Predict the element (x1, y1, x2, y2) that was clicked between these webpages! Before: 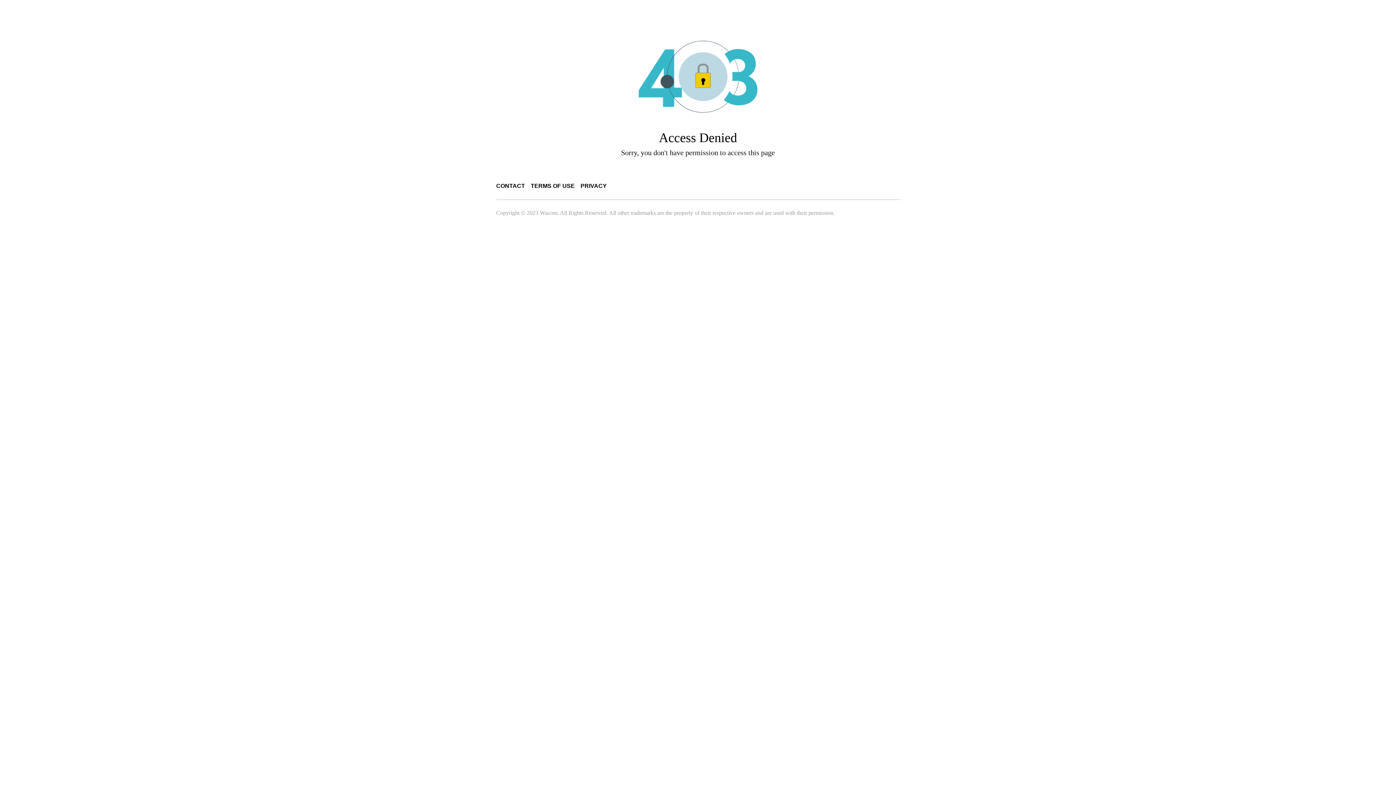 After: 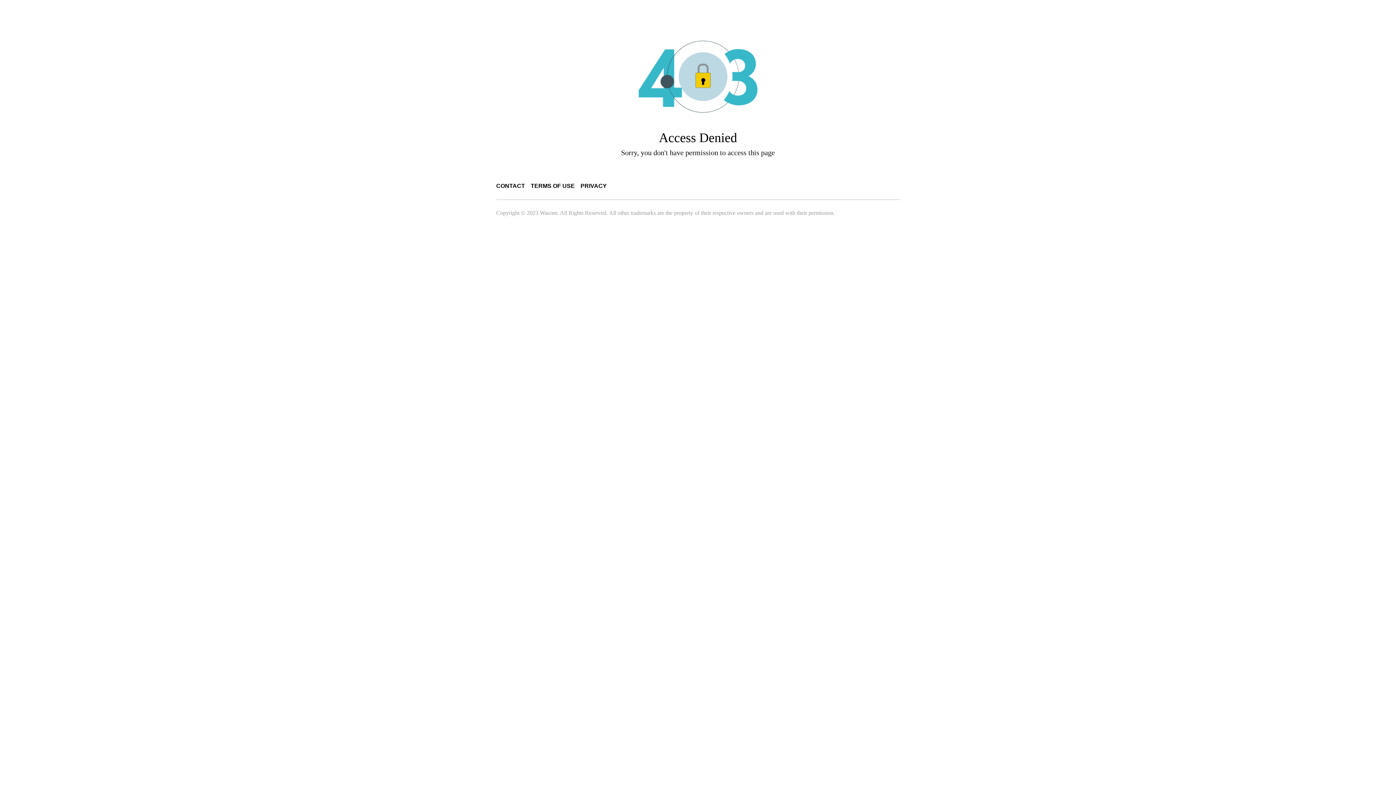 Action: bbox: (580, 182, 606, 189) label: PRIVACY